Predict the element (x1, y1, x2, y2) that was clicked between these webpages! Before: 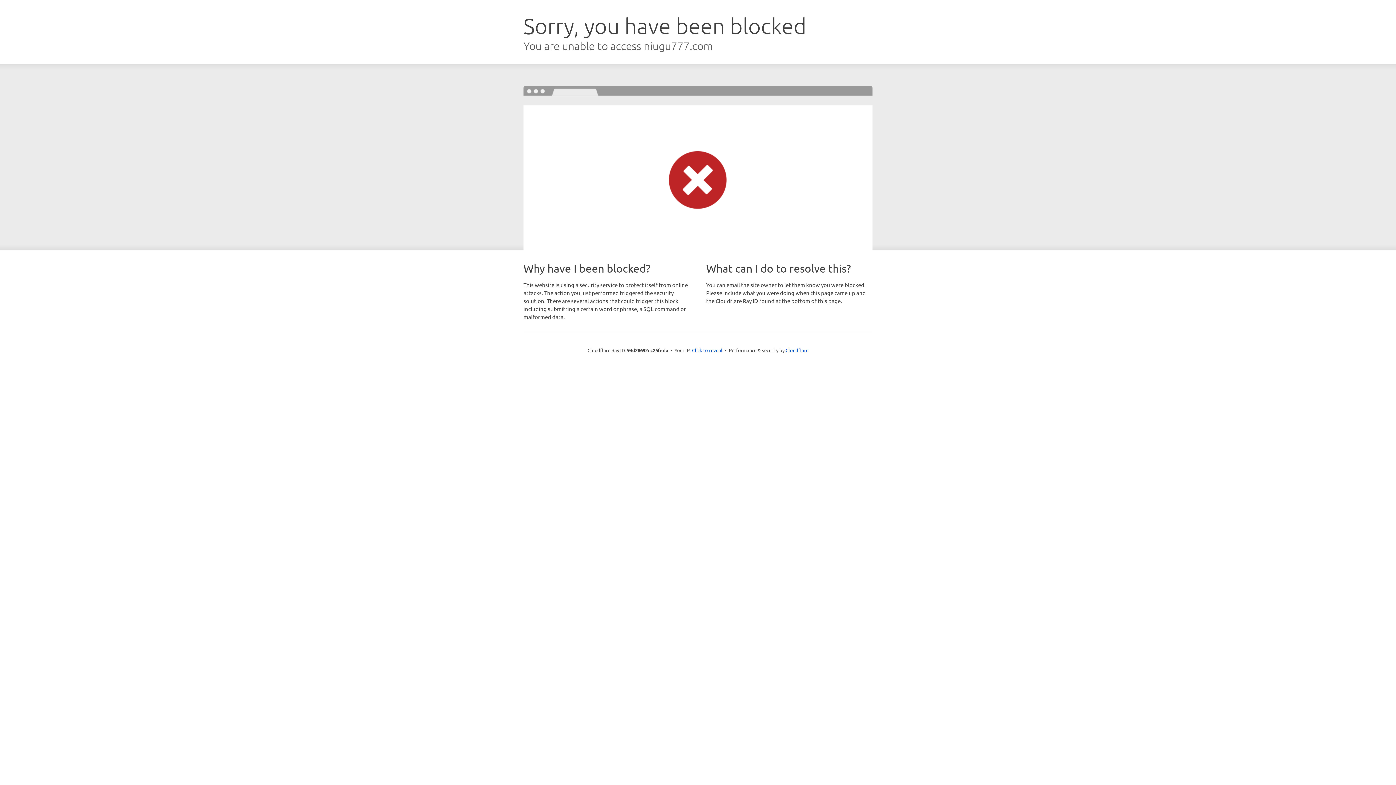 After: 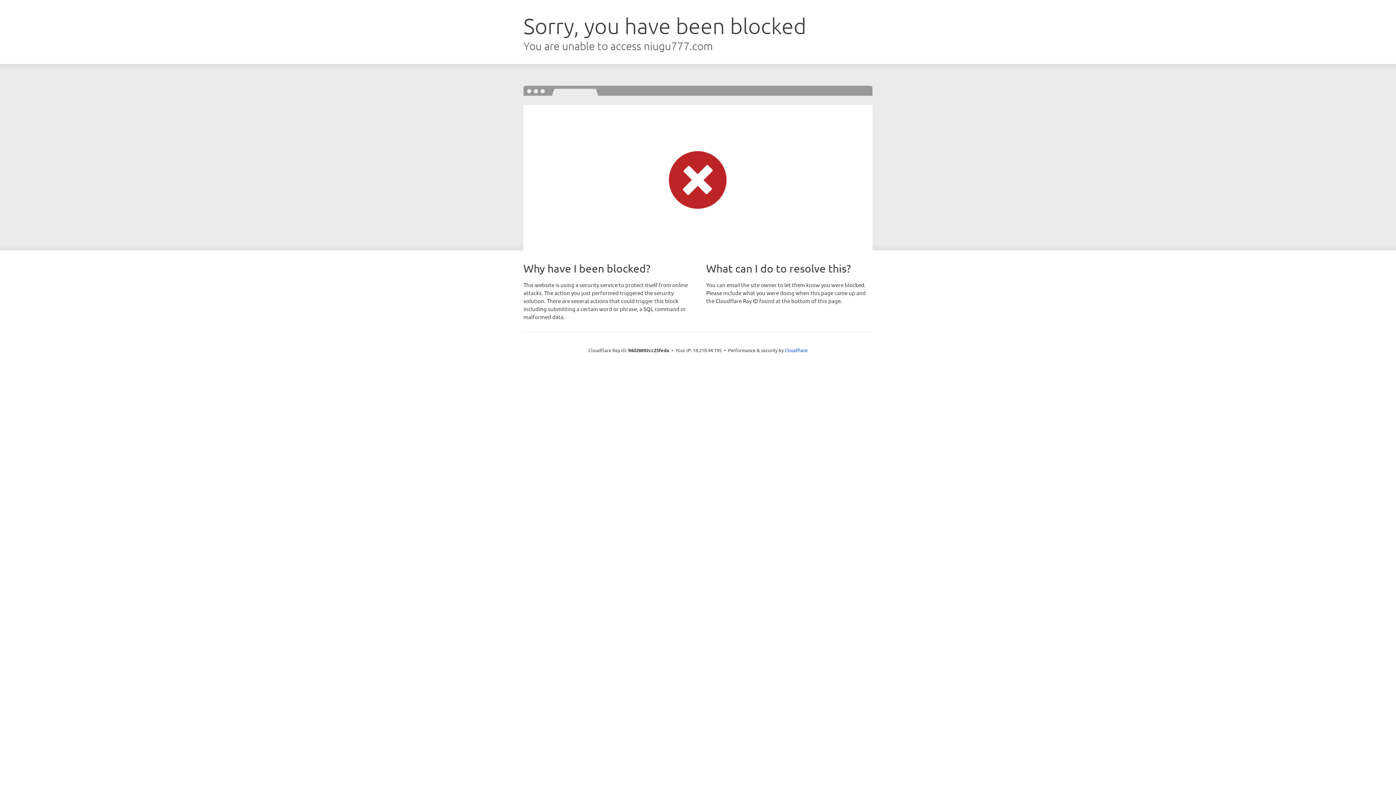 Action: bbox: (692, 346, 722, 353) label: Click to reveal